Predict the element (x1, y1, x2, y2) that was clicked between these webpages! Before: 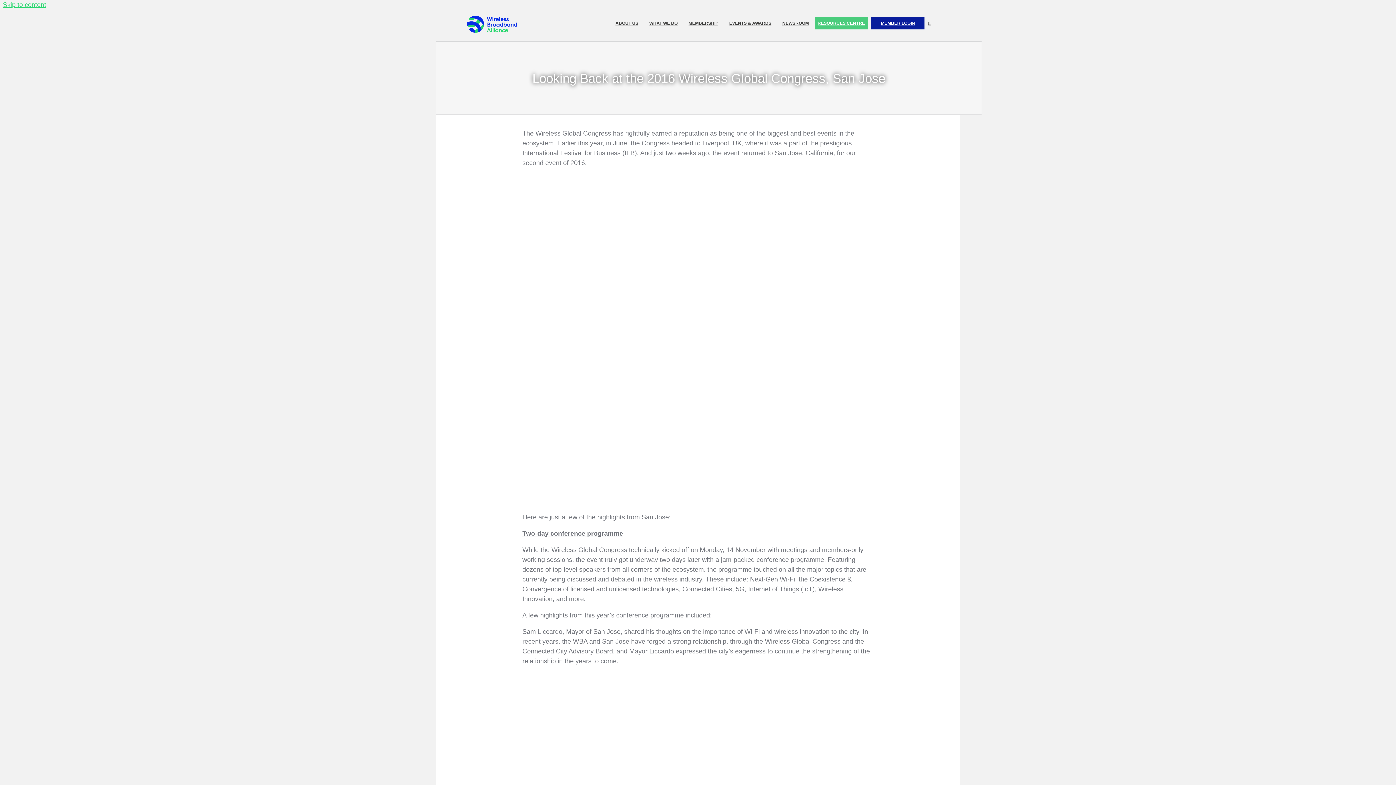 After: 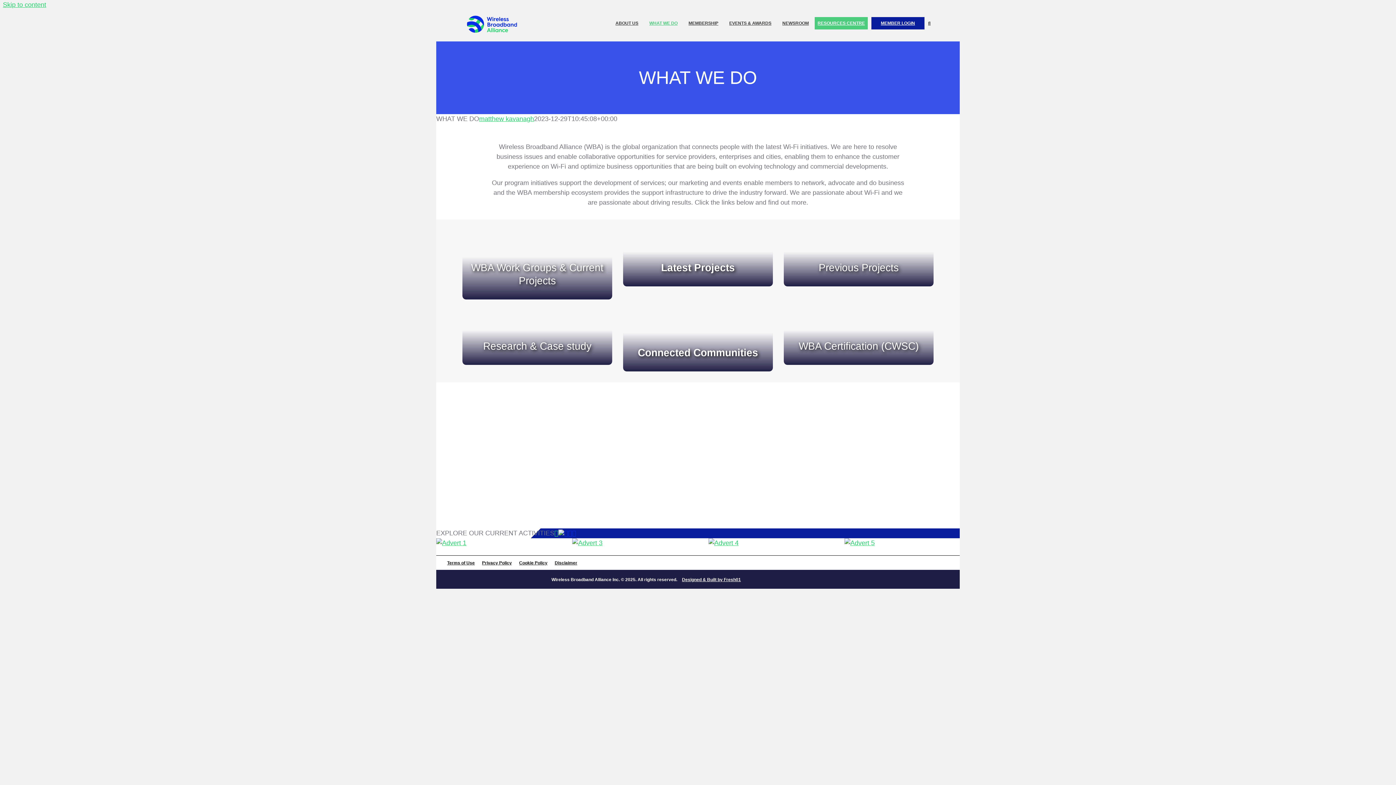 Action: label: WHAT WE DO bbox: (649, 9, 677, 36)